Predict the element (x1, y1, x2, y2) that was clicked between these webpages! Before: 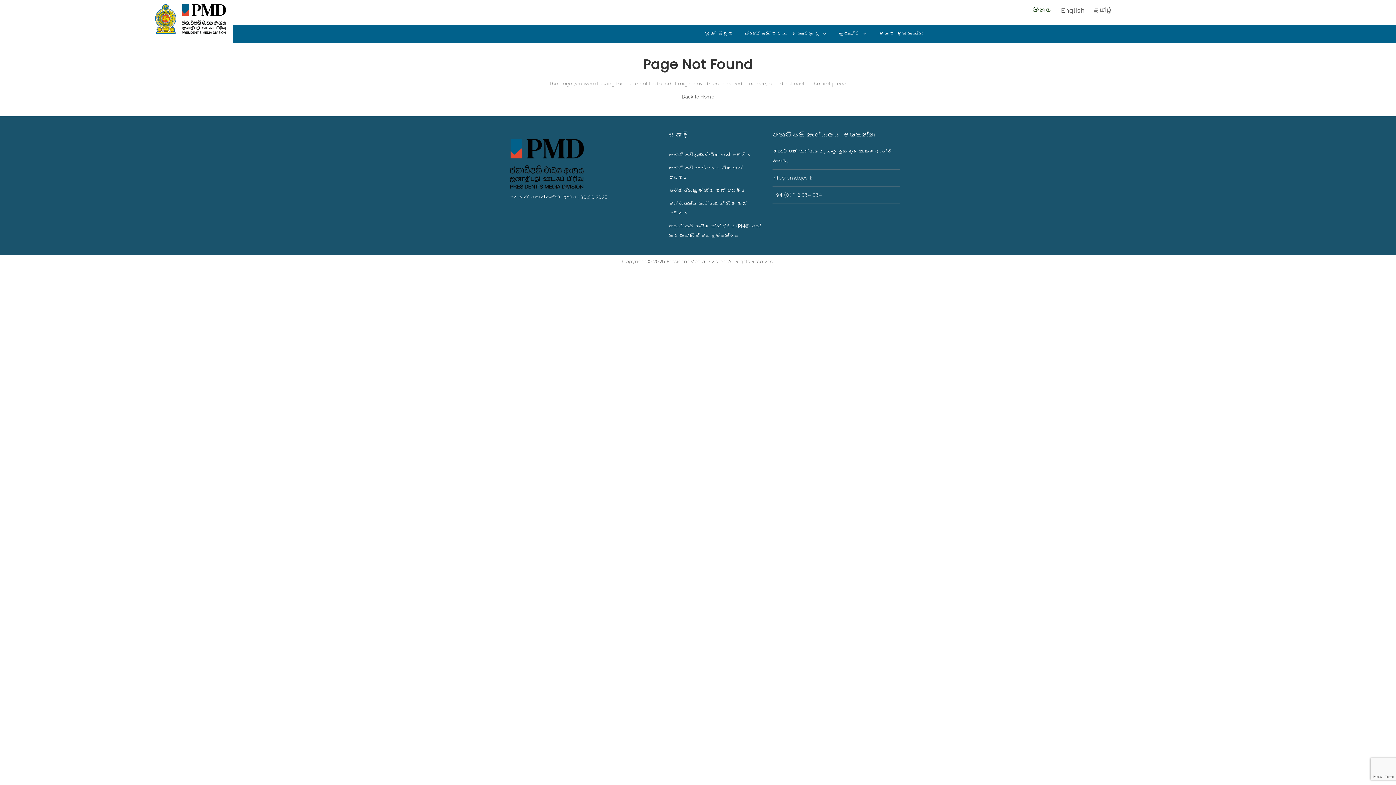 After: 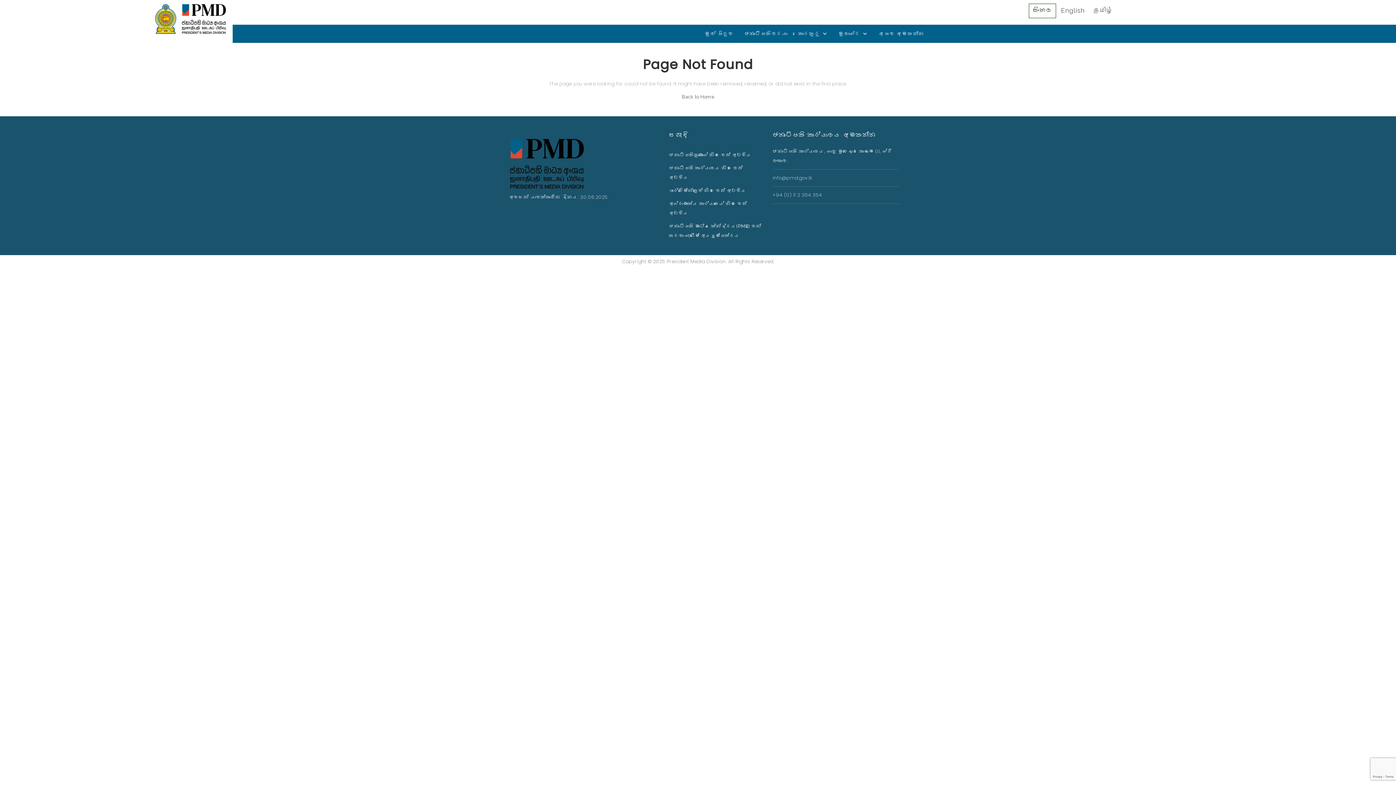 Action: label: පාර්ලිමේන්තුවේ නිල වෙබ් අඩවිය bbox: (669, 188, 746, 193)